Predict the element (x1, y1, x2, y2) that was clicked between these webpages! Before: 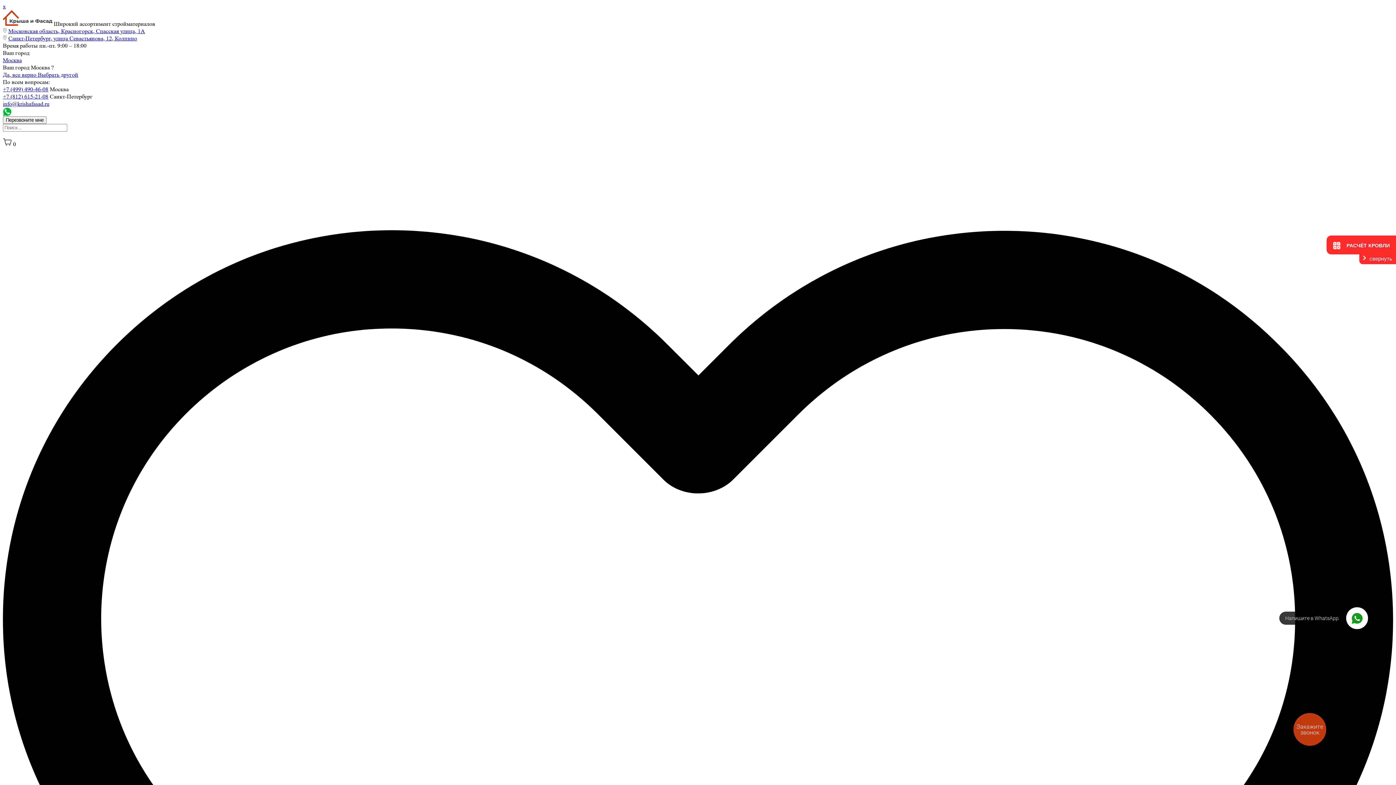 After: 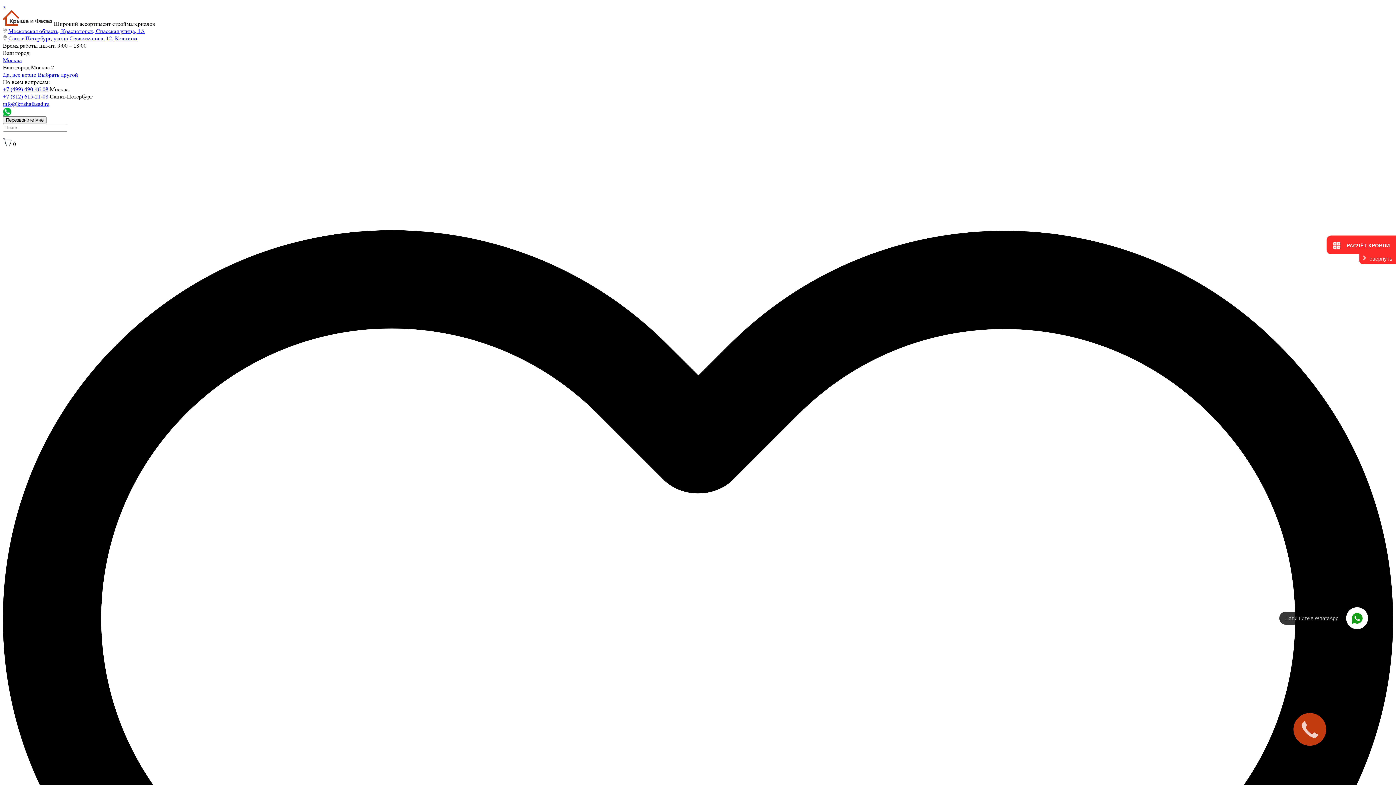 Action: bbox: (2, 2, 5, 9) label: x